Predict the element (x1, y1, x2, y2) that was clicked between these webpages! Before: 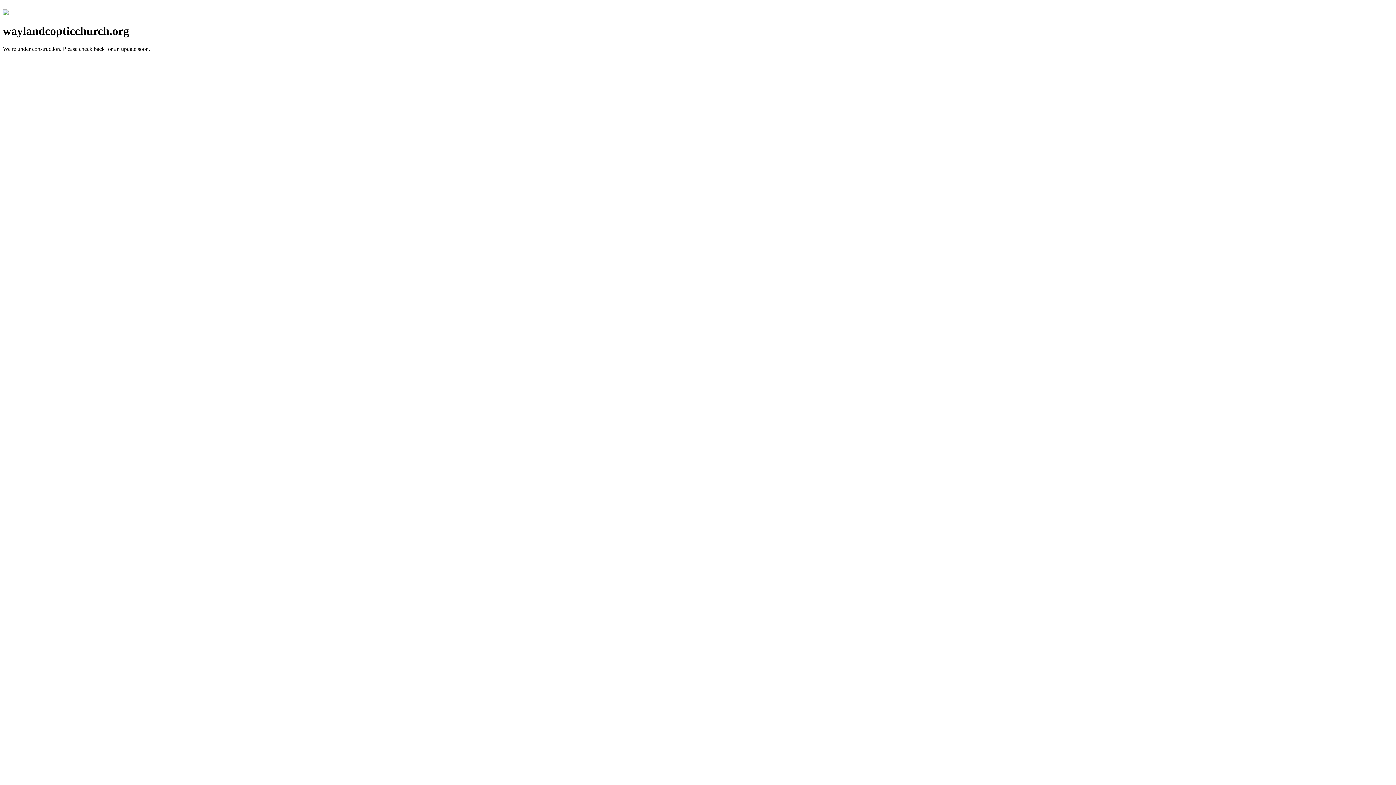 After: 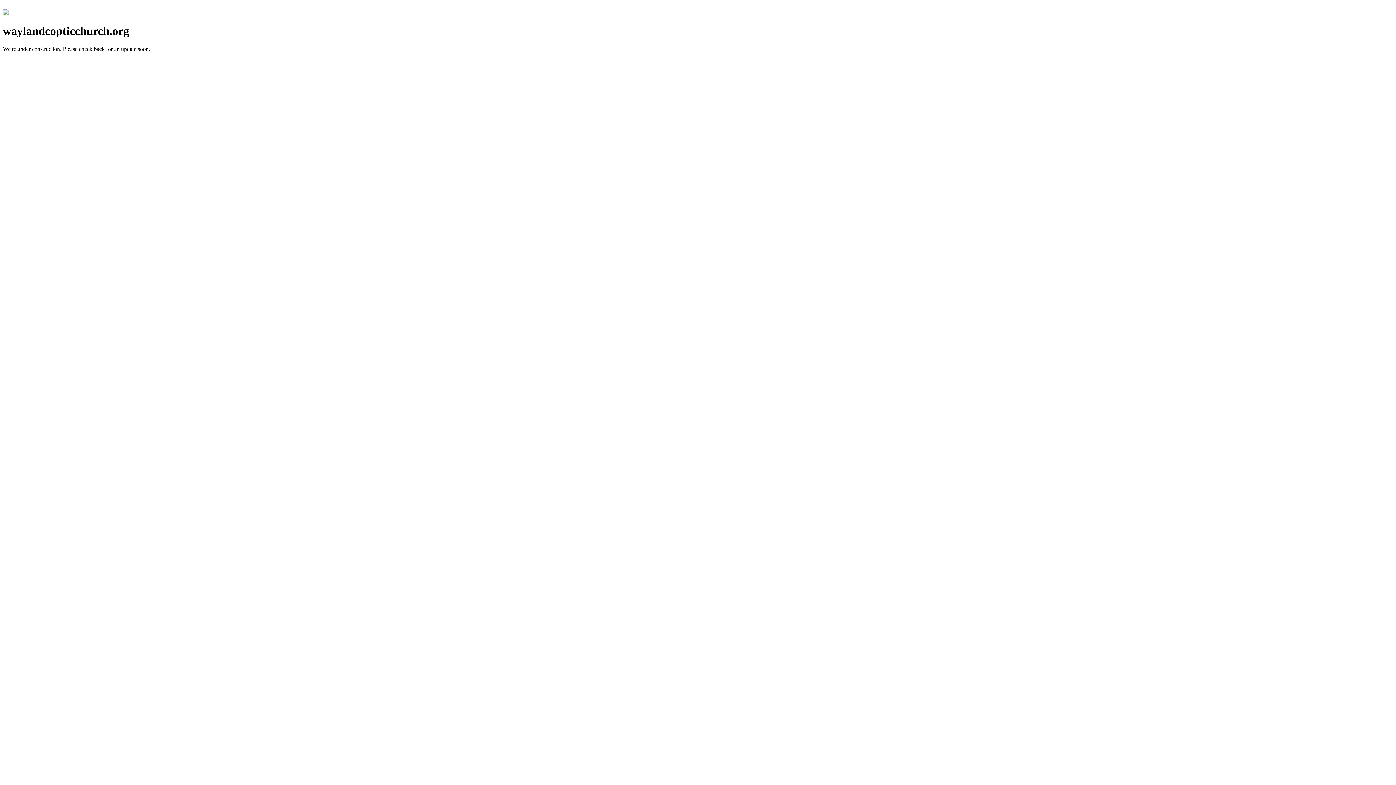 Action: bbox: (2, 10, 8, 16)